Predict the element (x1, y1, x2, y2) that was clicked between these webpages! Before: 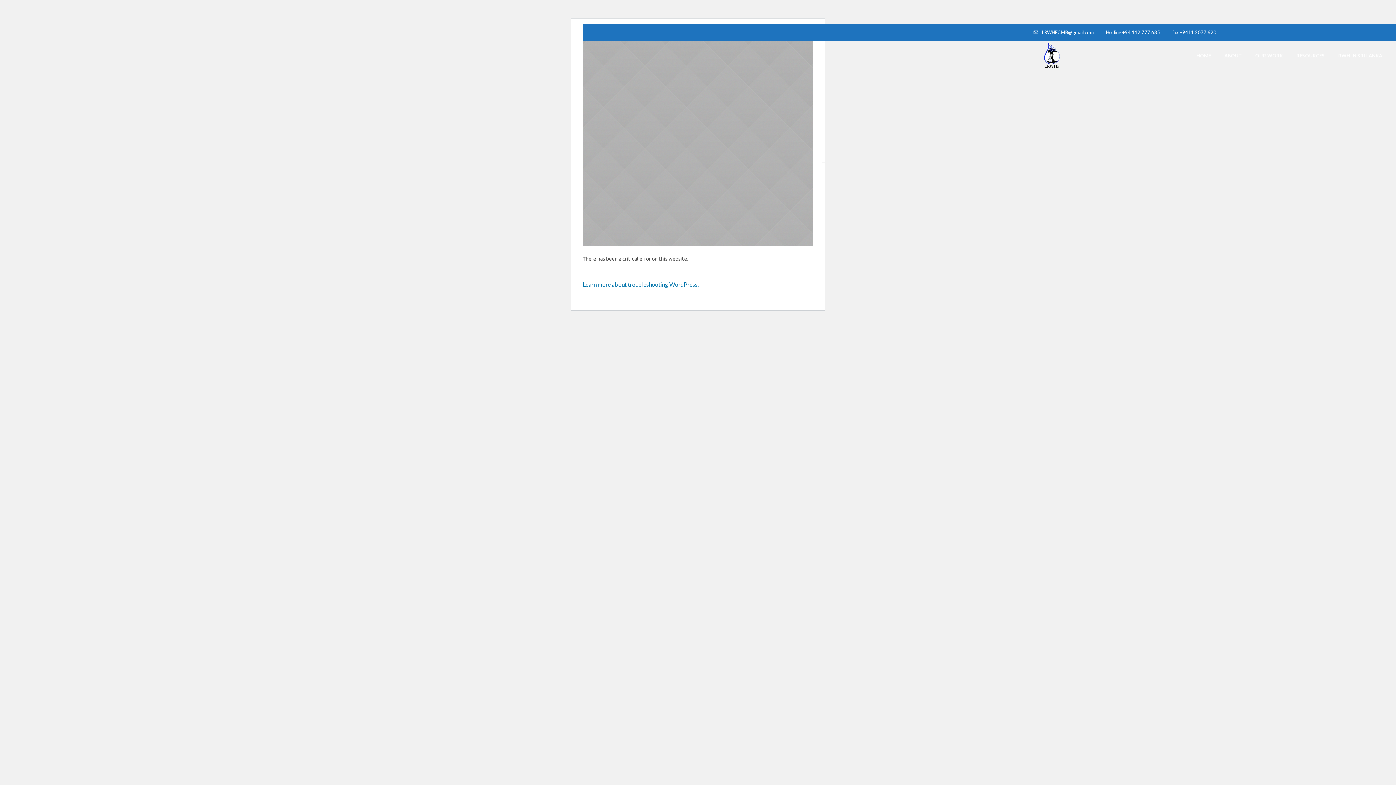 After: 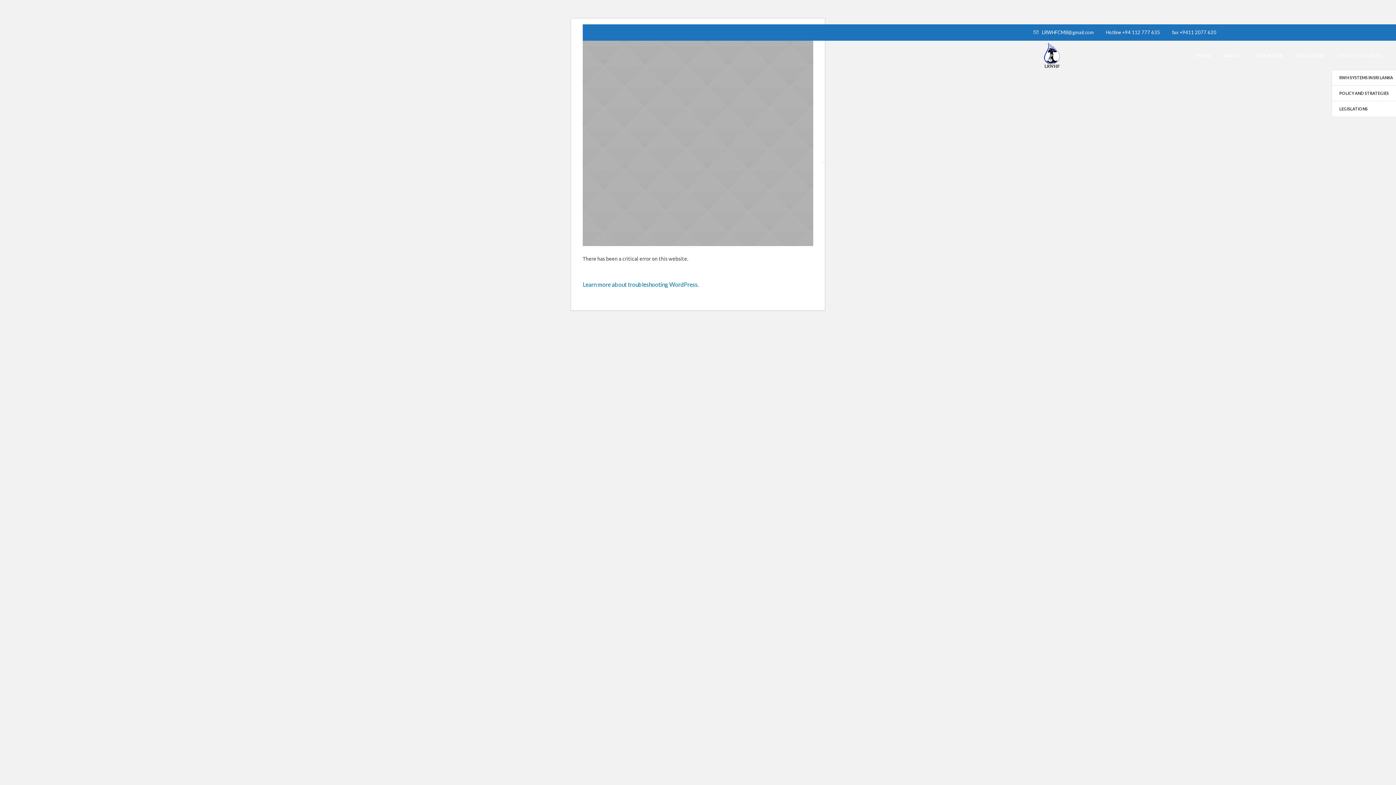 Action: bbox: (1332, 40, 1389, 69) label: RWH IN SRI LANKA